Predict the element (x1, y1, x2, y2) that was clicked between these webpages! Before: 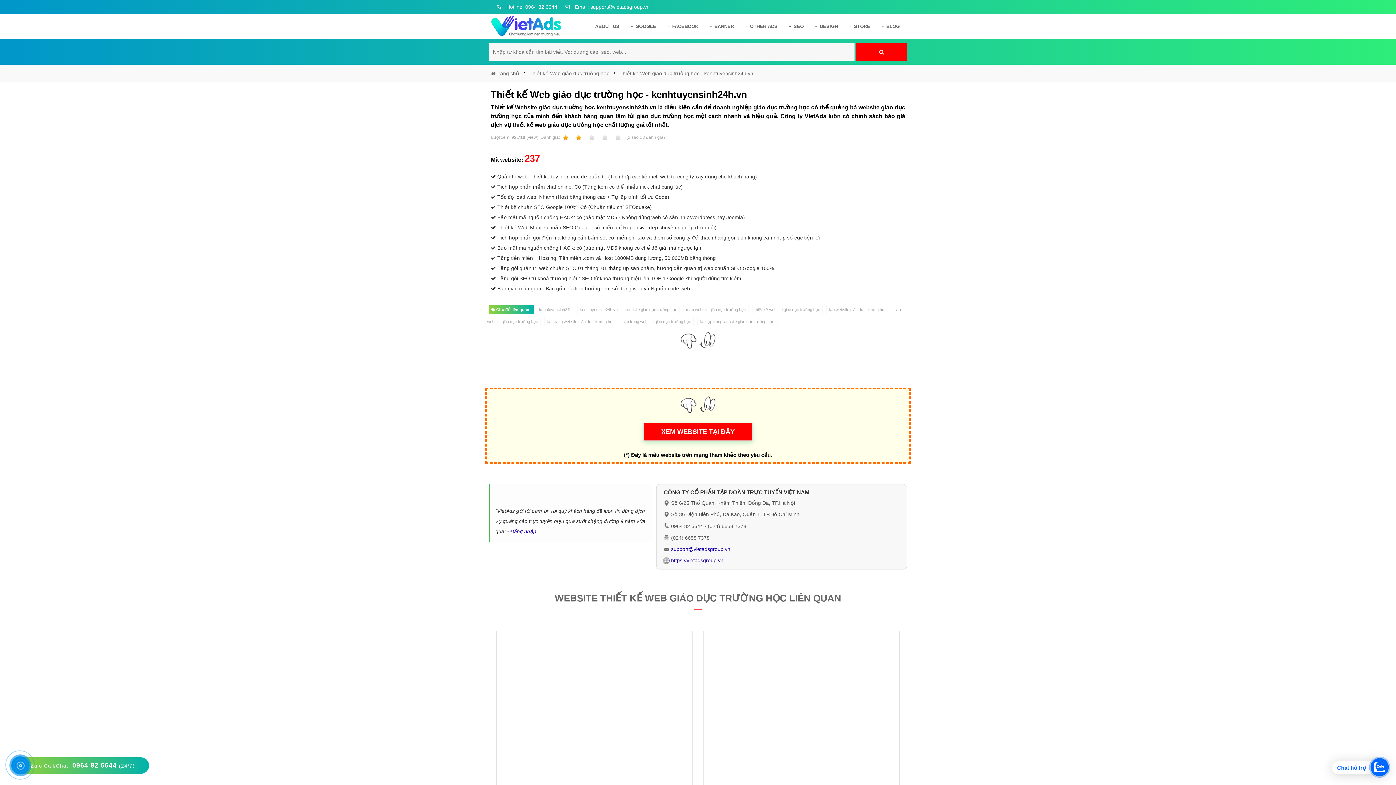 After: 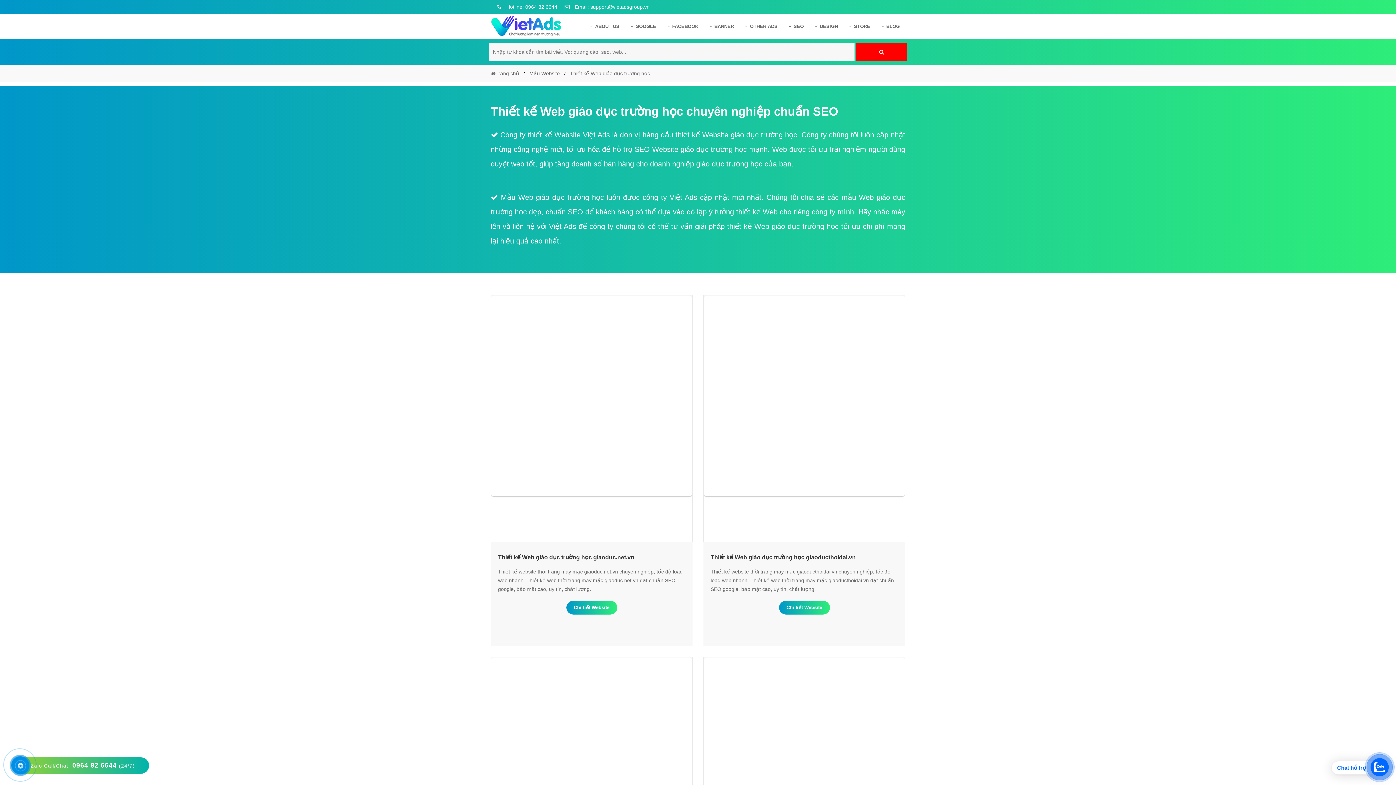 Action: label: tạo trang website giáo dục trường học bbox: (544, 317, 617, 326)